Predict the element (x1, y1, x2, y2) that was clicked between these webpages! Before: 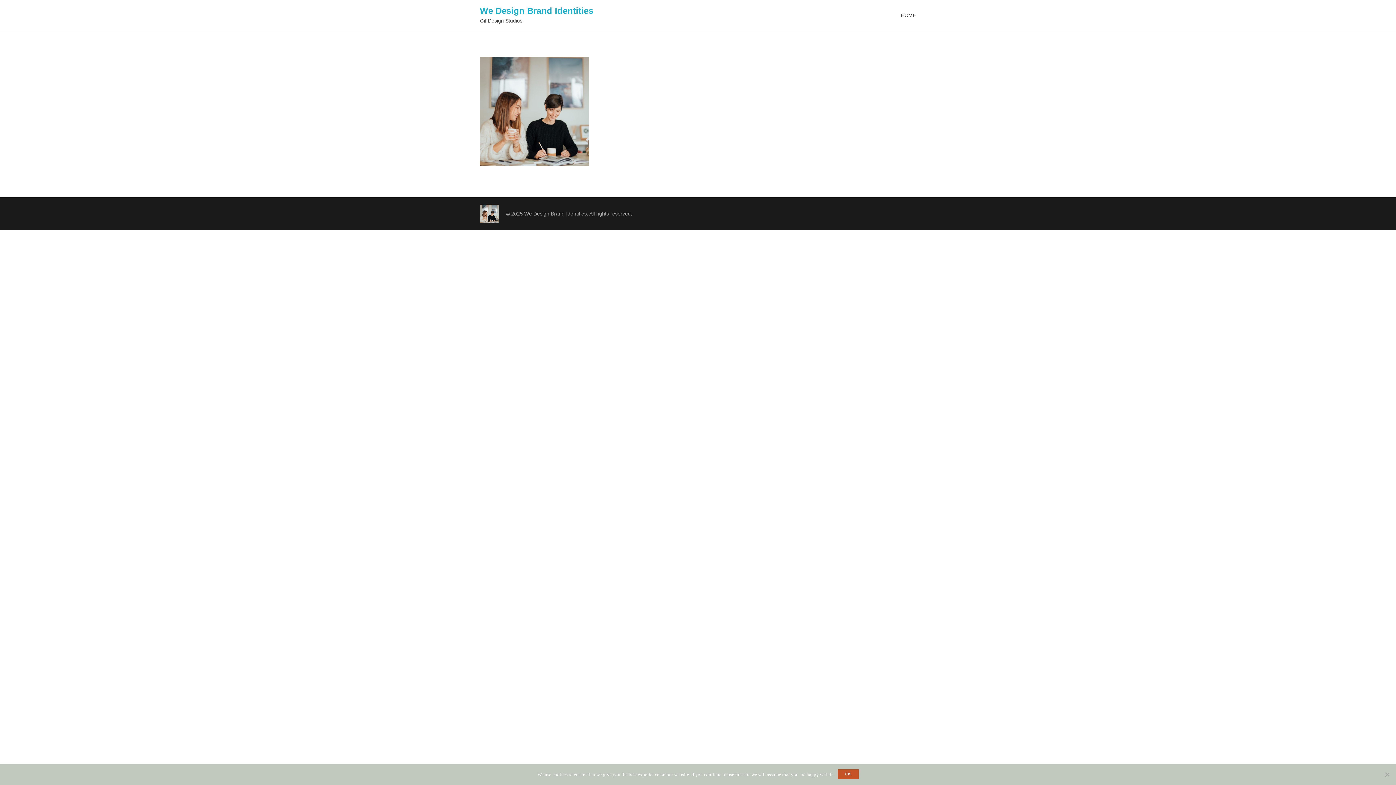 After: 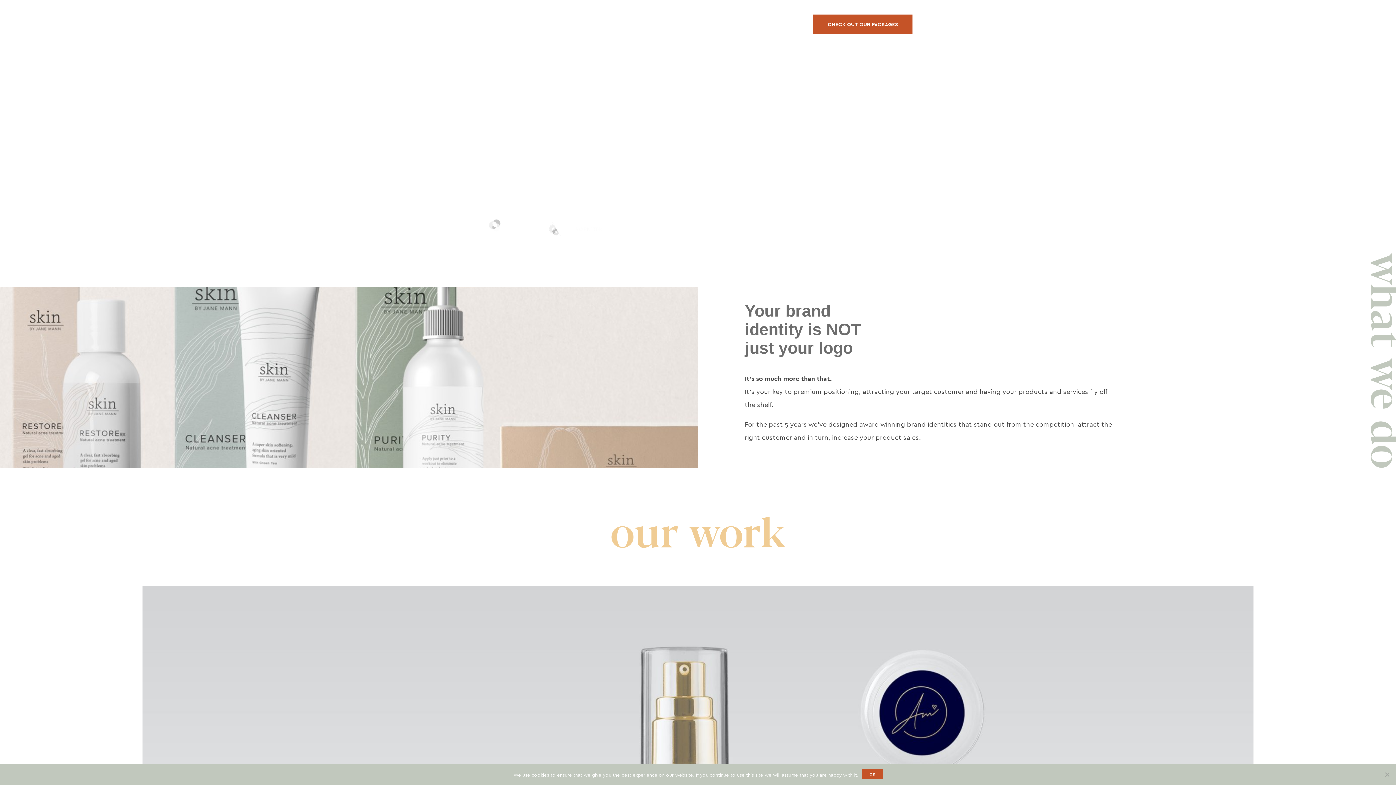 Action: bbox: (480, 204, 498, 222)